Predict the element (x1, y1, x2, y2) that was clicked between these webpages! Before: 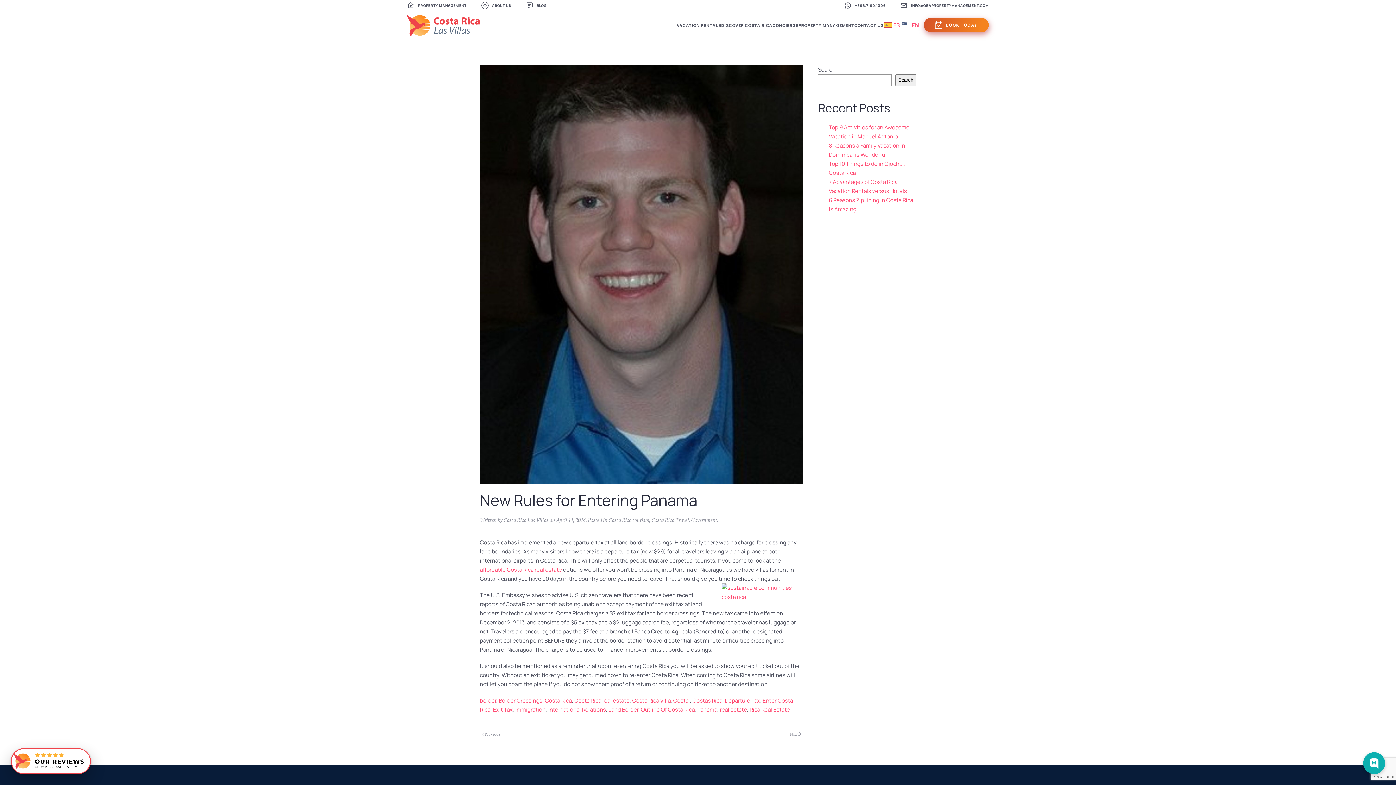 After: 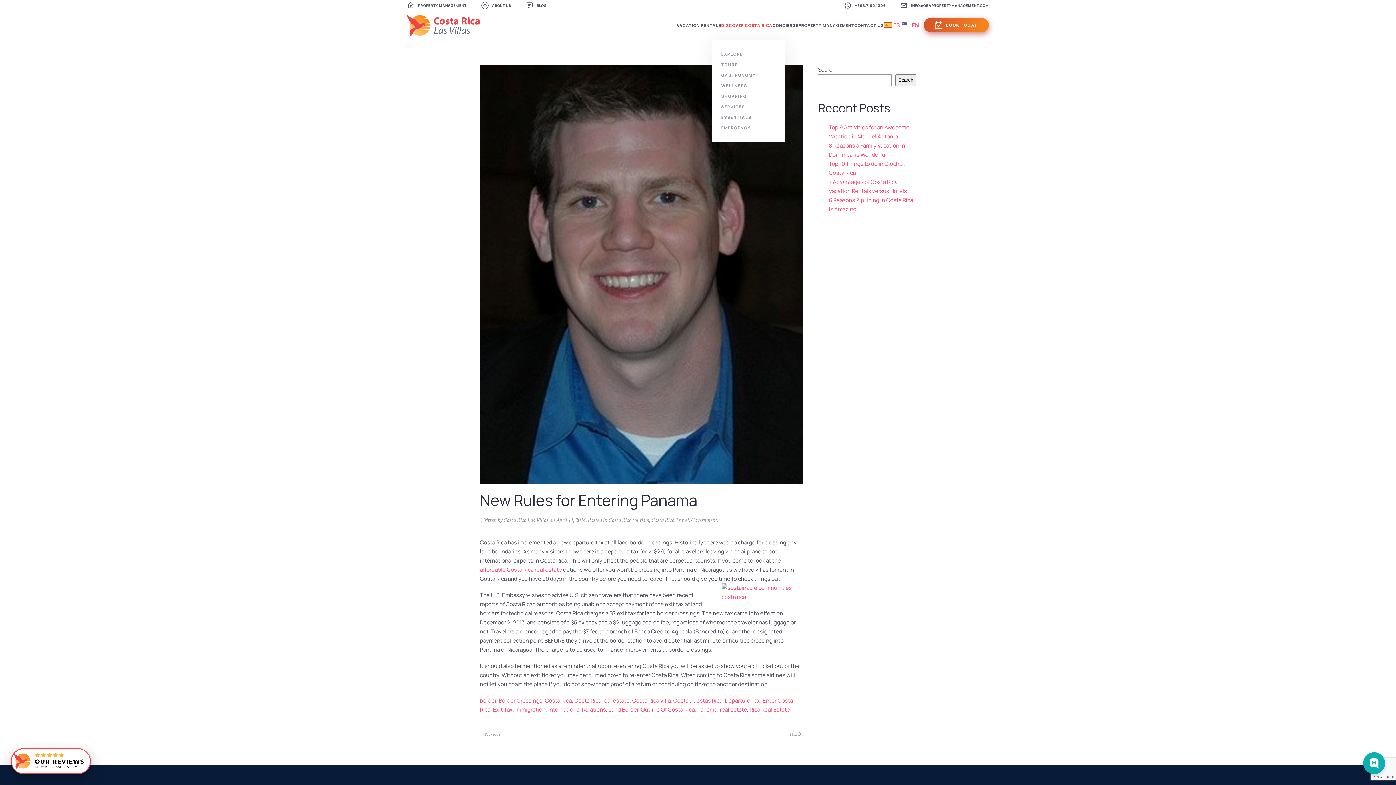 Action: bbox: (721, 10, 772, 39) label: DISCOVER COSTA RICA